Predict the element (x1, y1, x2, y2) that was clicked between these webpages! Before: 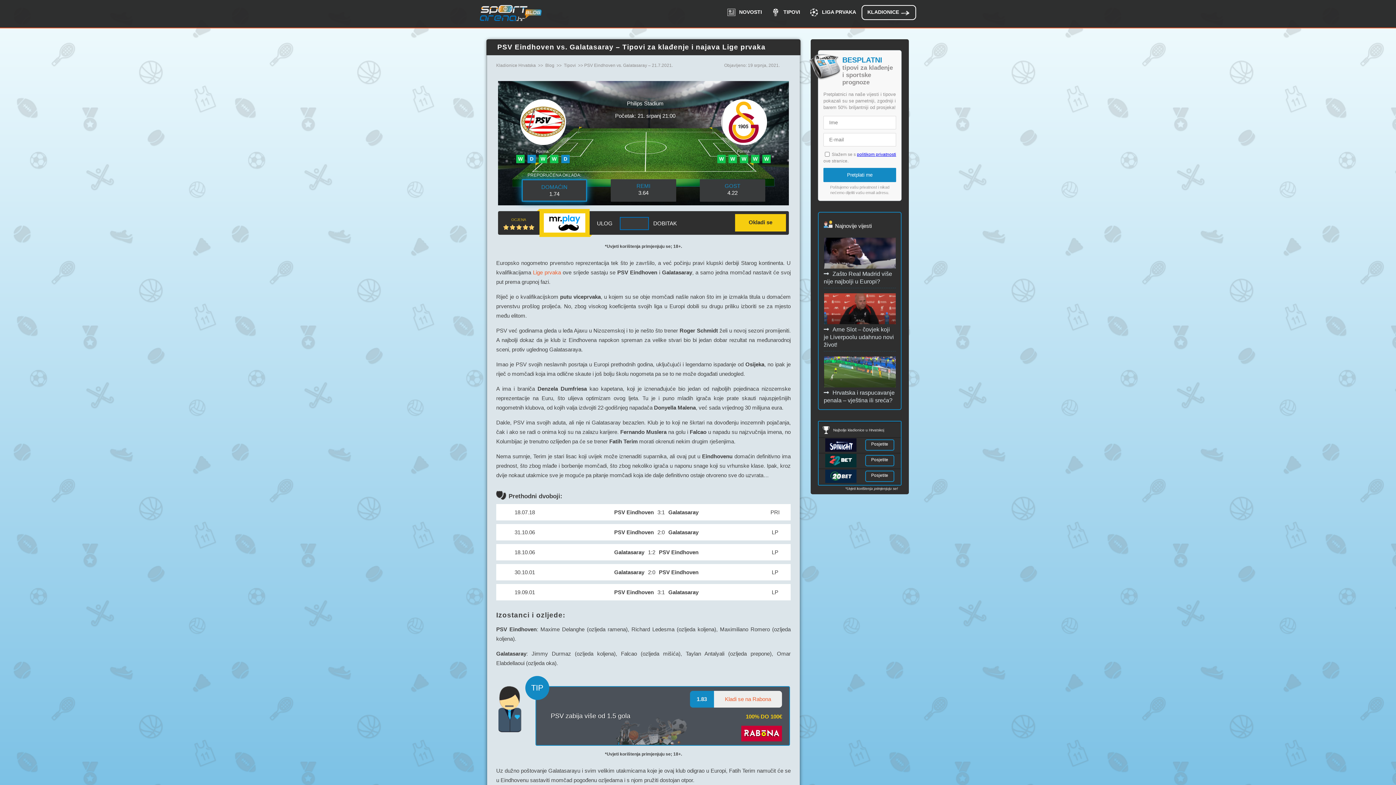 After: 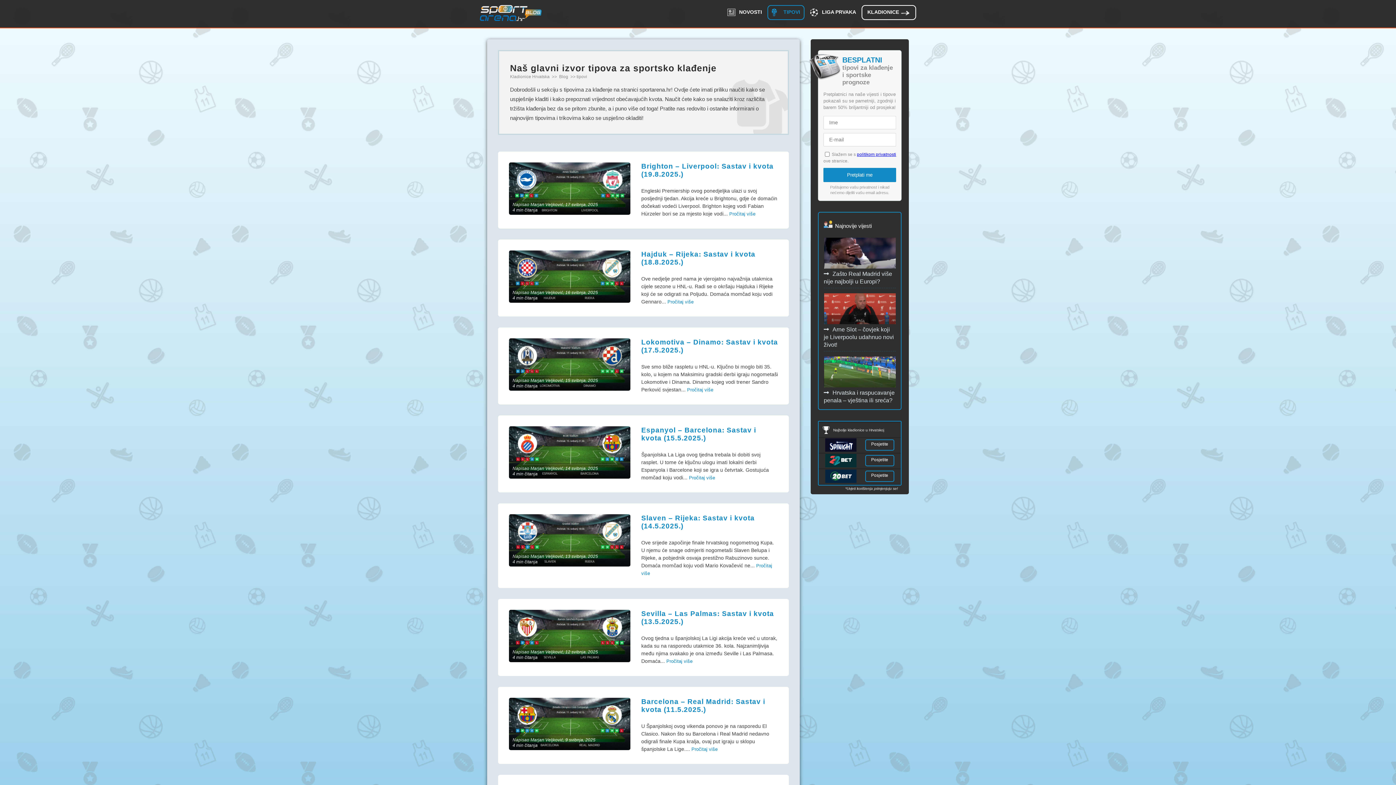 Action: bbox: (564, 62, 576, 68) label: Tipovi